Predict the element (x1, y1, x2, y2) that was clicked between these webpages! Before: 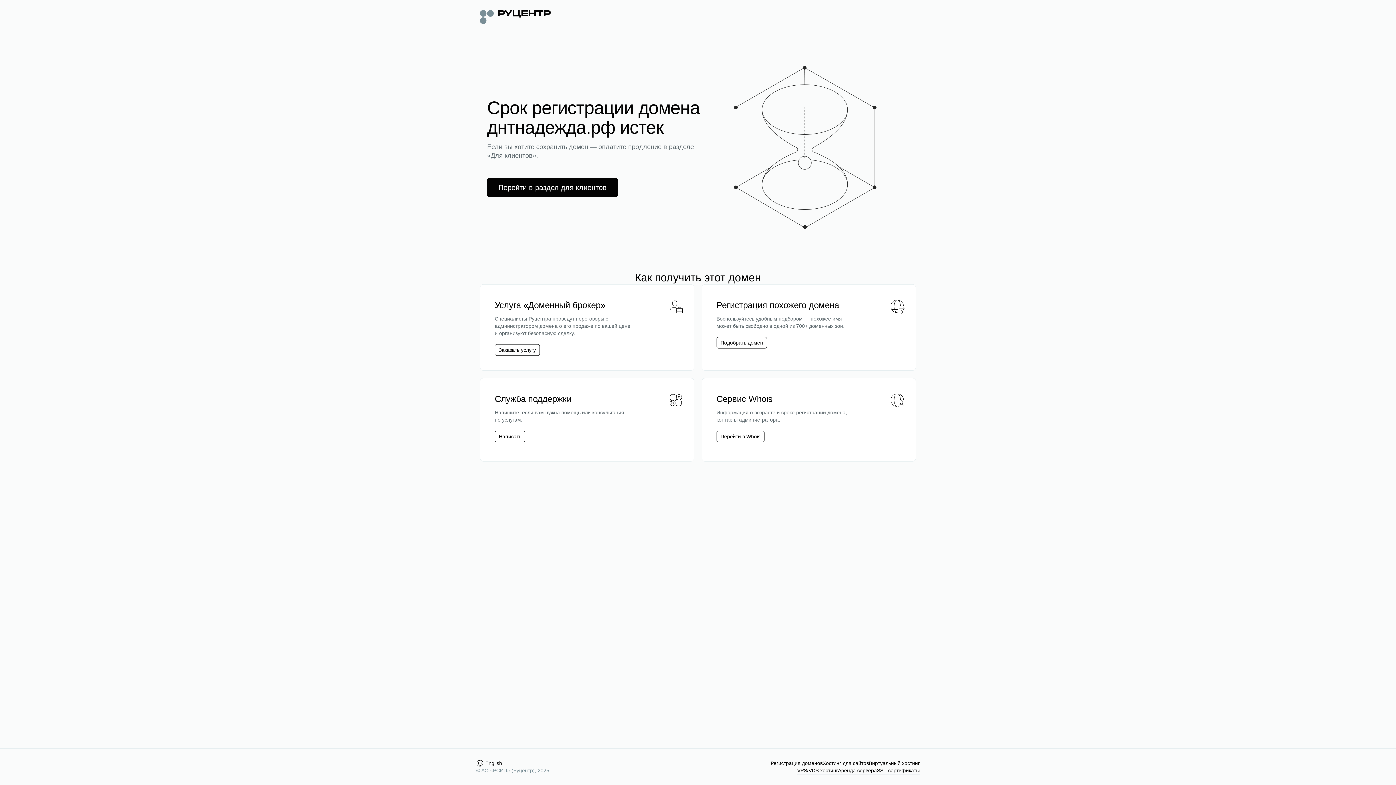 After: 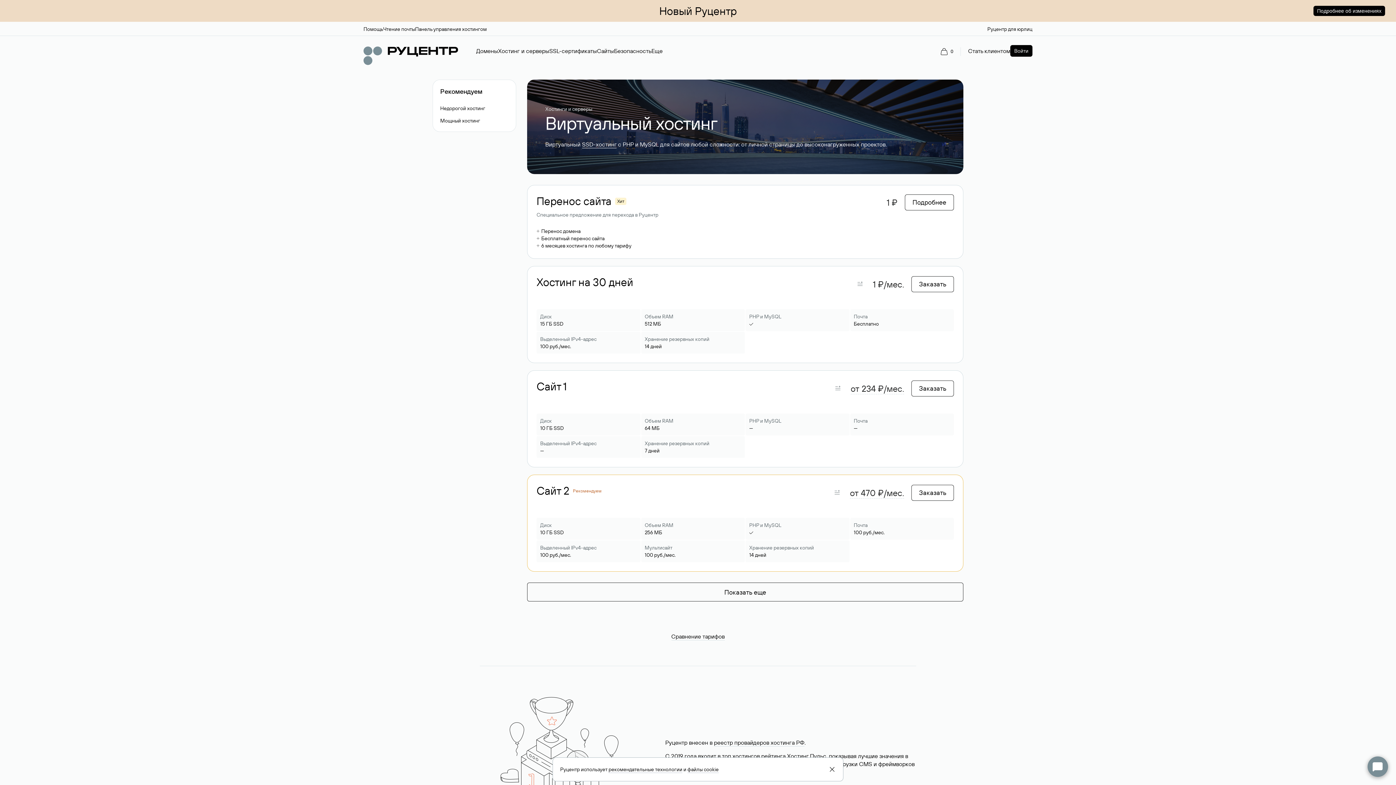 Action: label: Виртуальный хостинг bbox: (869, 760, 920, 767)